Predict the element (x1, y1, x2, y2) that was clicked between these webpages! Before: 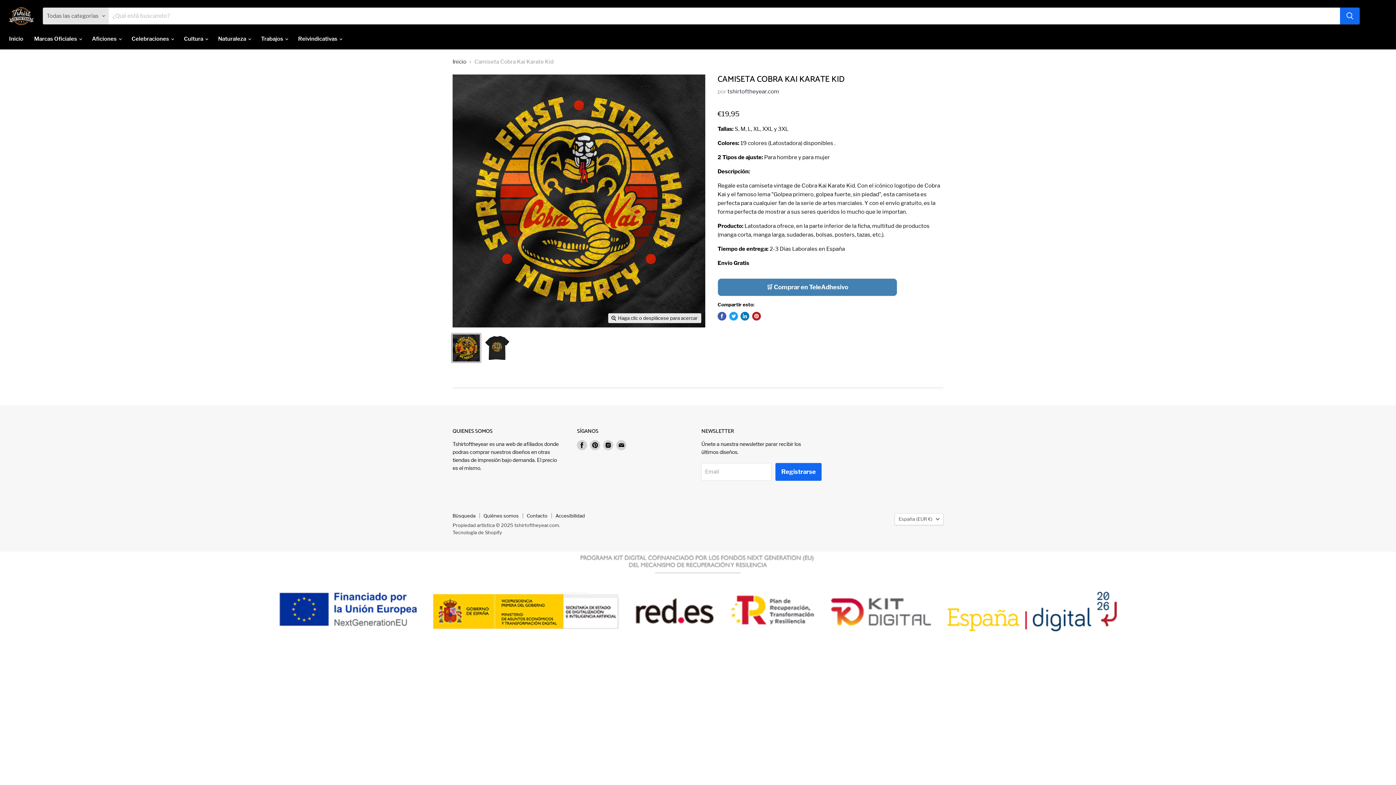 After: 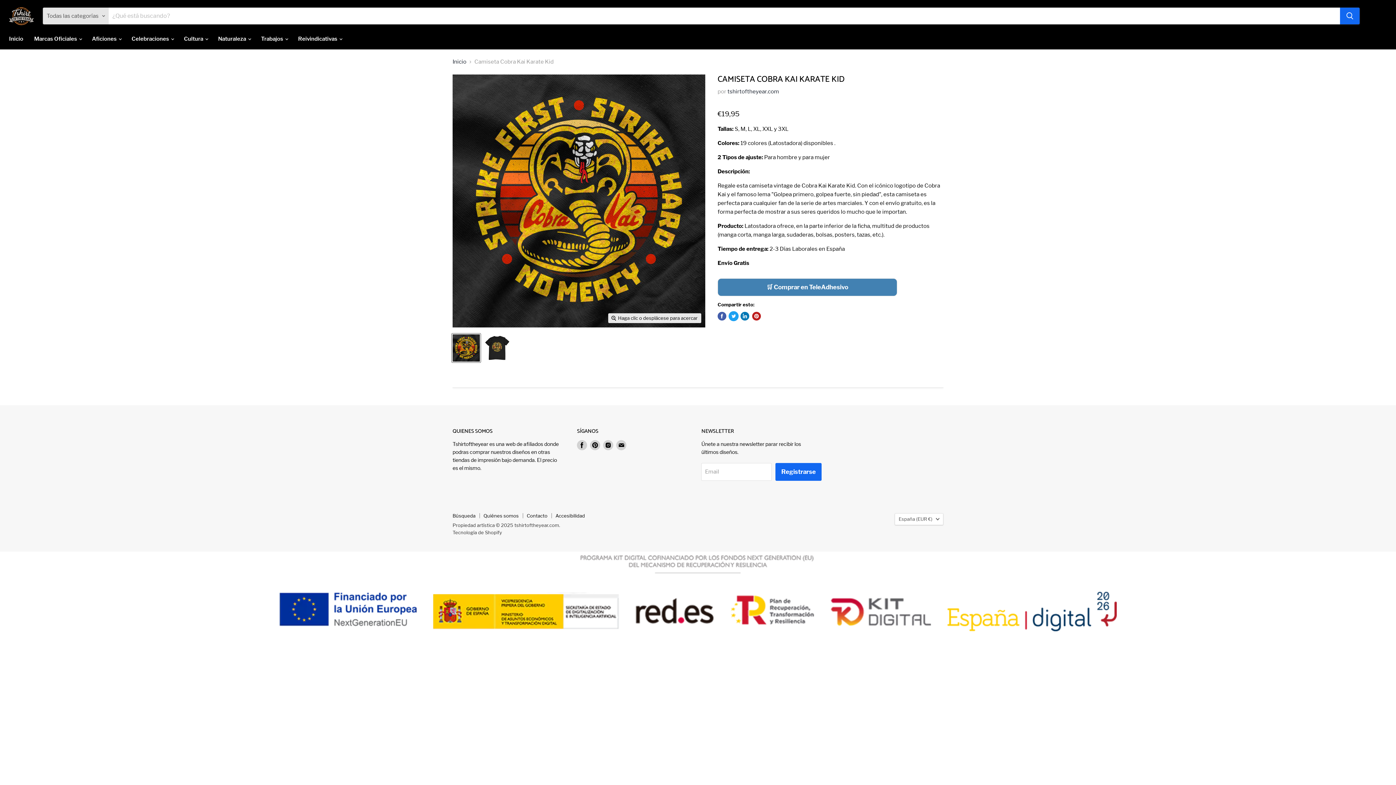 Action: bbox: (729, 312, 738, 320) label: Publicar en Twitter